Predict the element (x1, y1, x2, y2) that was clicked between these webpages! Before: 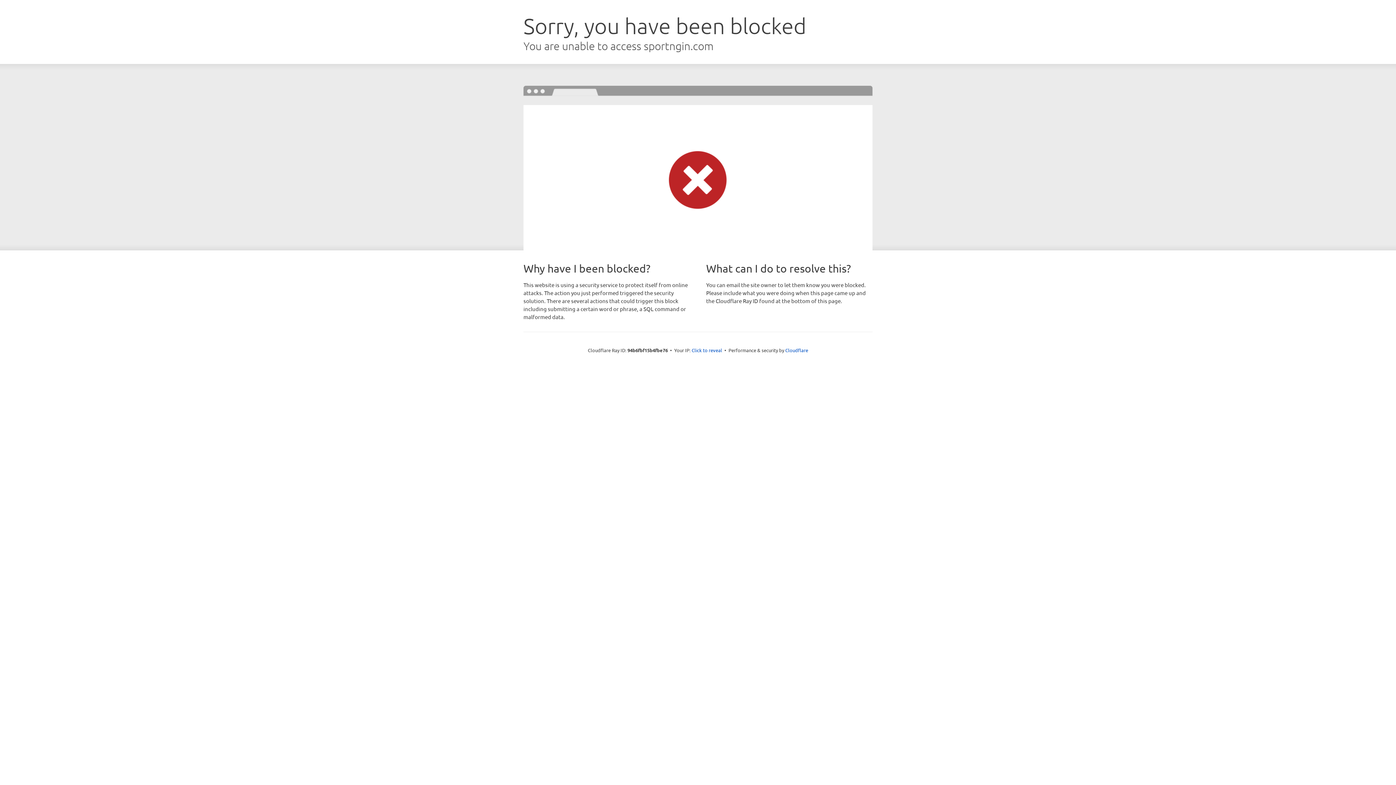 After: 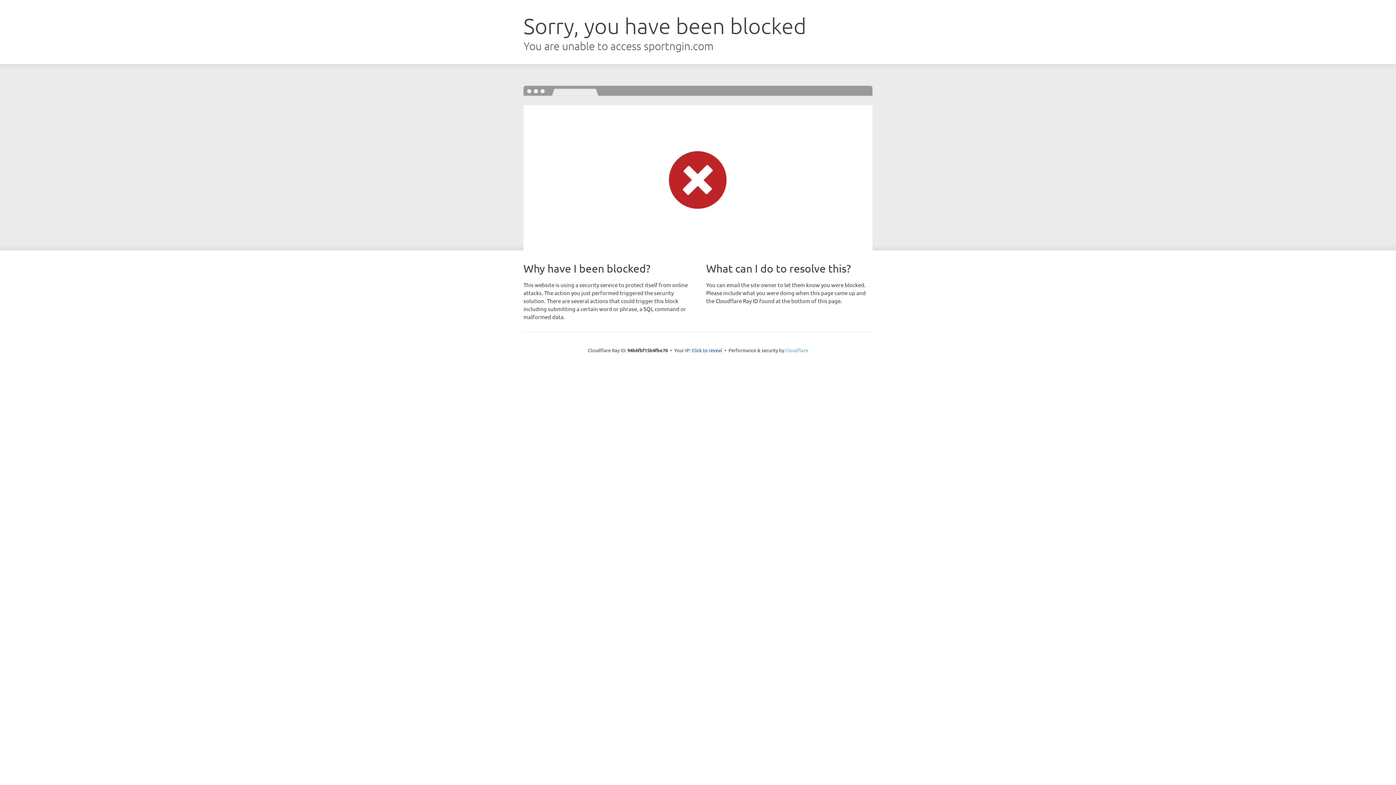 Action: label: Cloudflare bbox: (785, 347, 808, 353)